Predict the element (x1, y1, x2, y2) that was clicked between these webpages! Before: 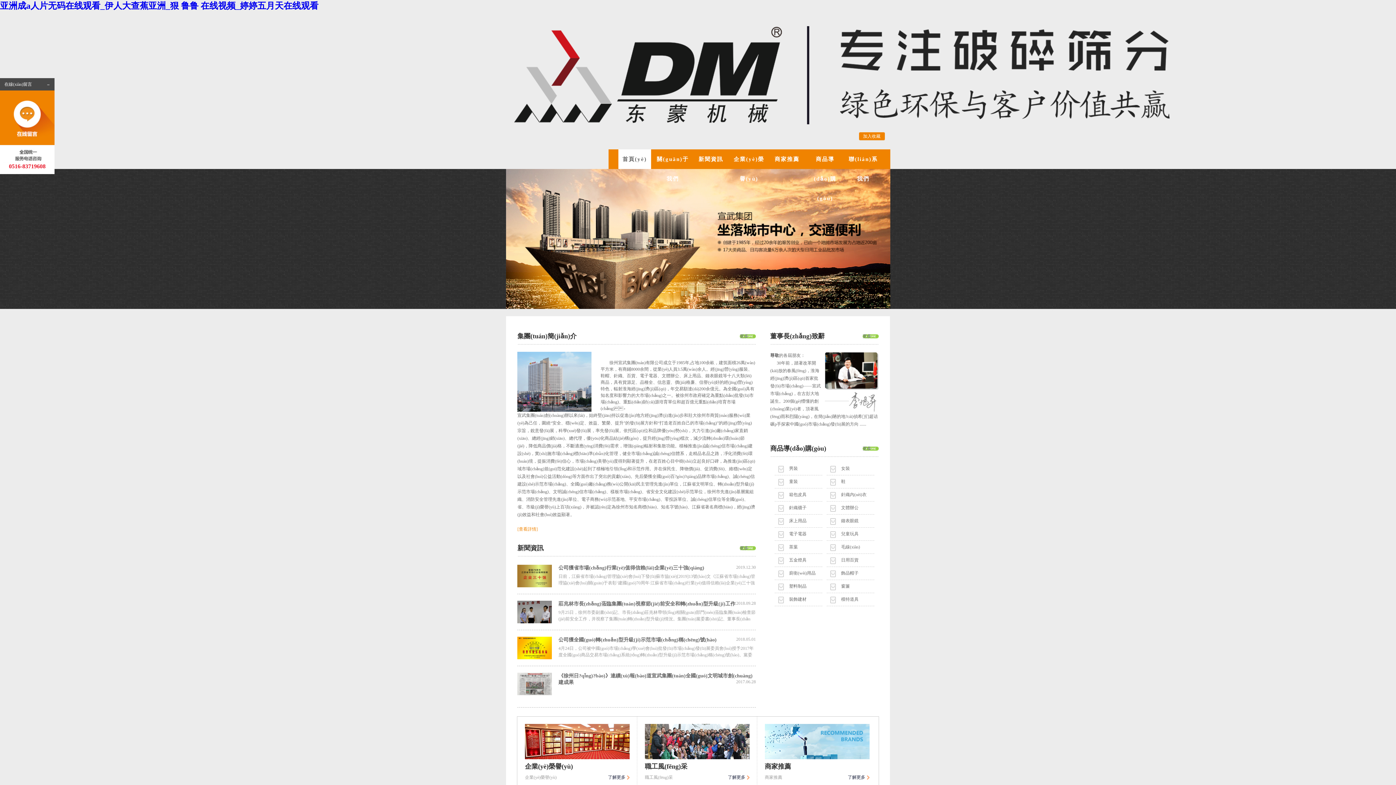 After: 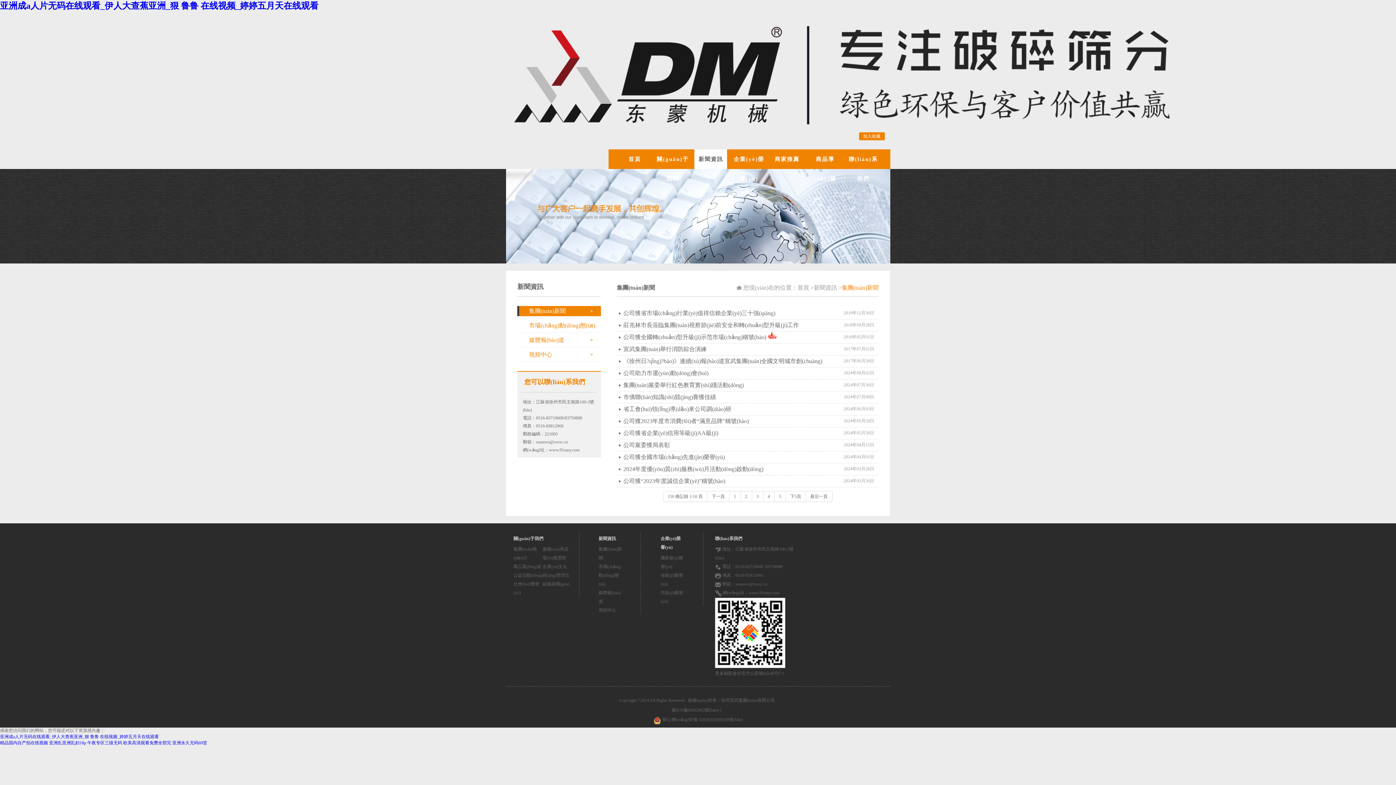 Action: bbox: (694, 149, 727, 169) label: 新聞資訊